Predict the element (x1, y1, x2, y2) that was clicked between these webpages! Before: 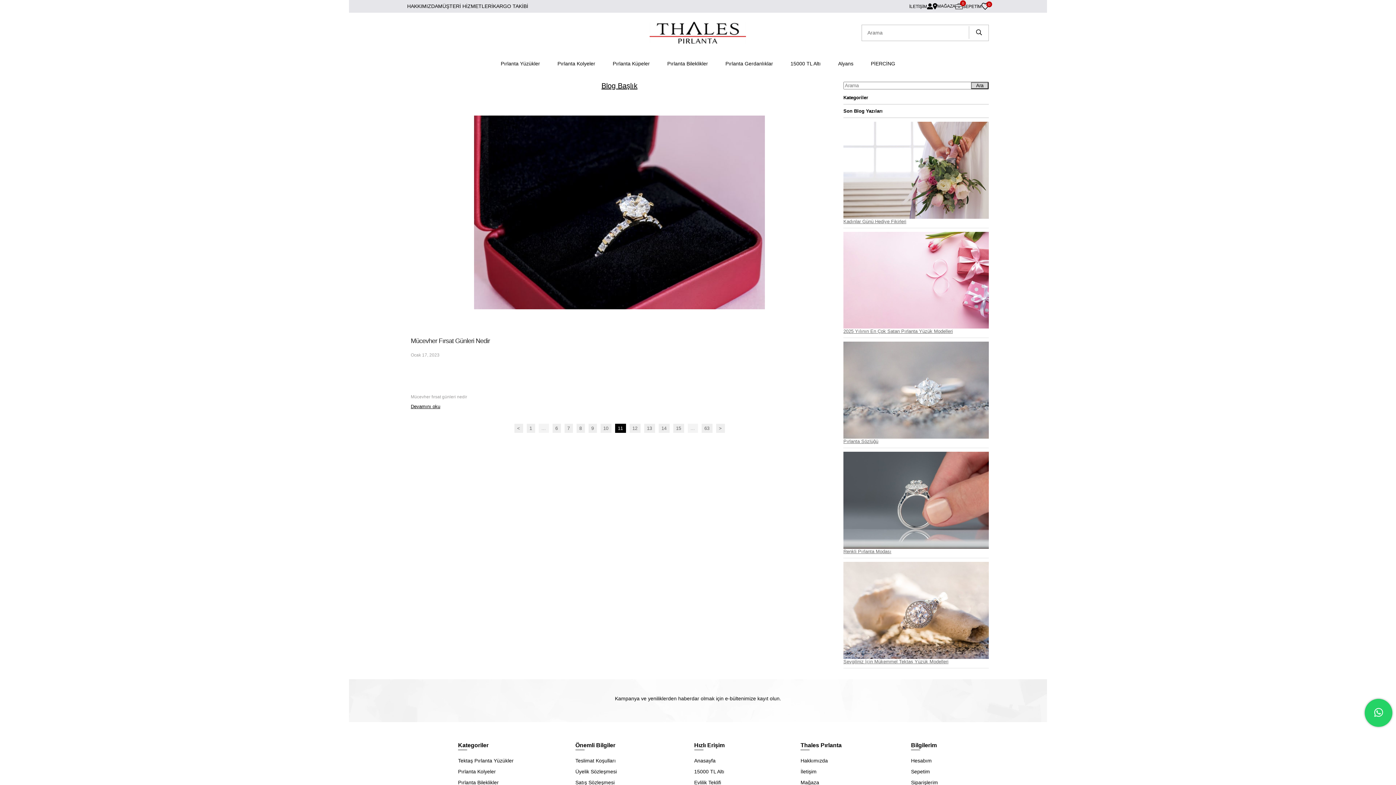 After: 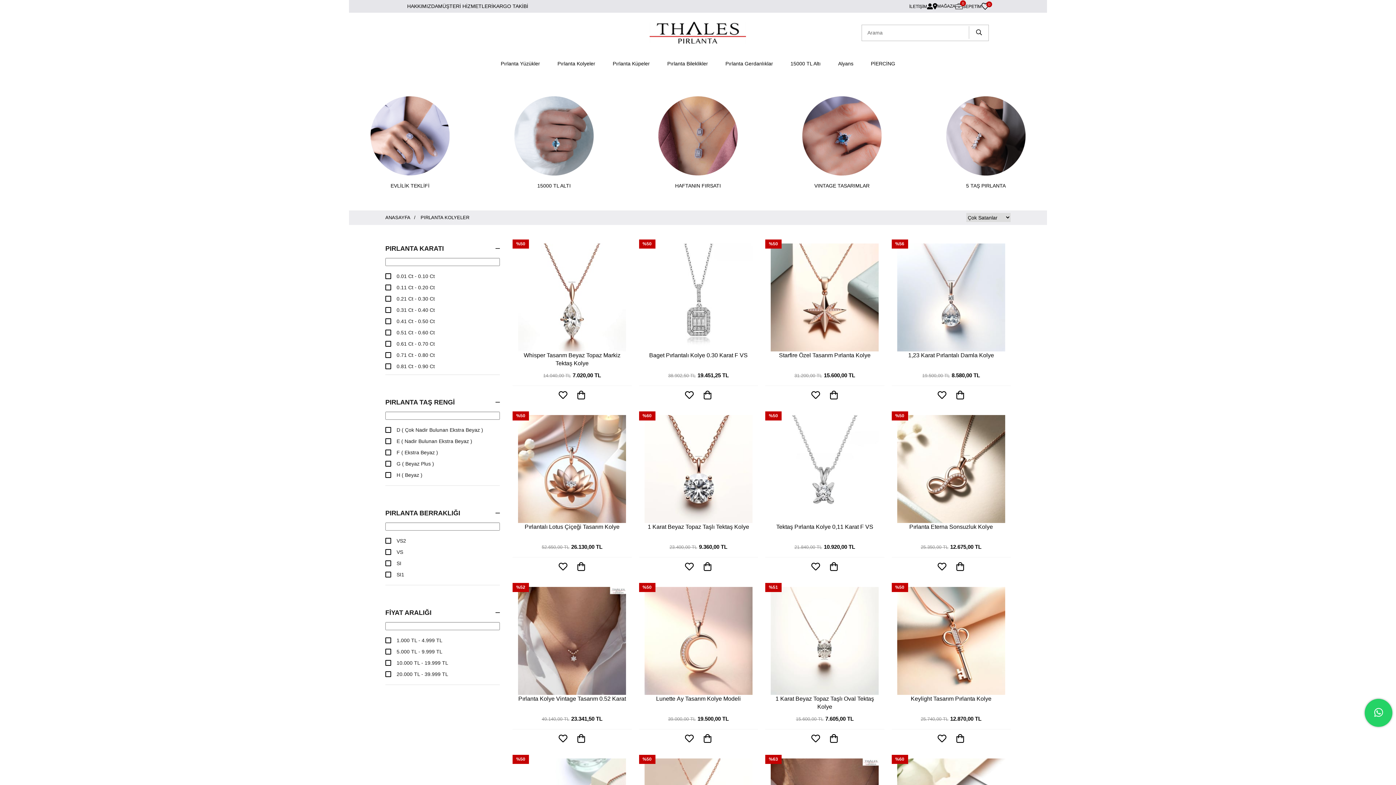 Action: label: Pırlanta Kolyeler bbox: (557, 52, 595, 74)